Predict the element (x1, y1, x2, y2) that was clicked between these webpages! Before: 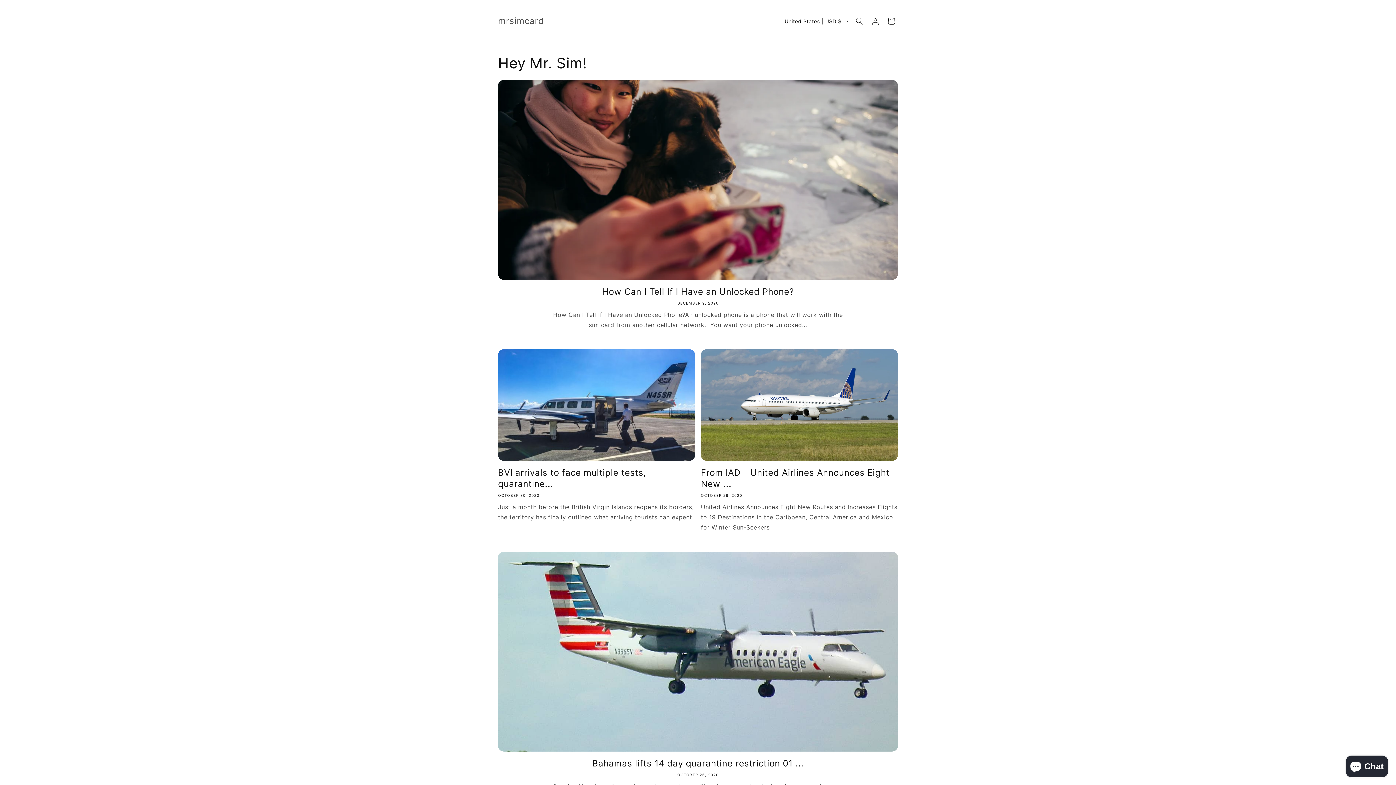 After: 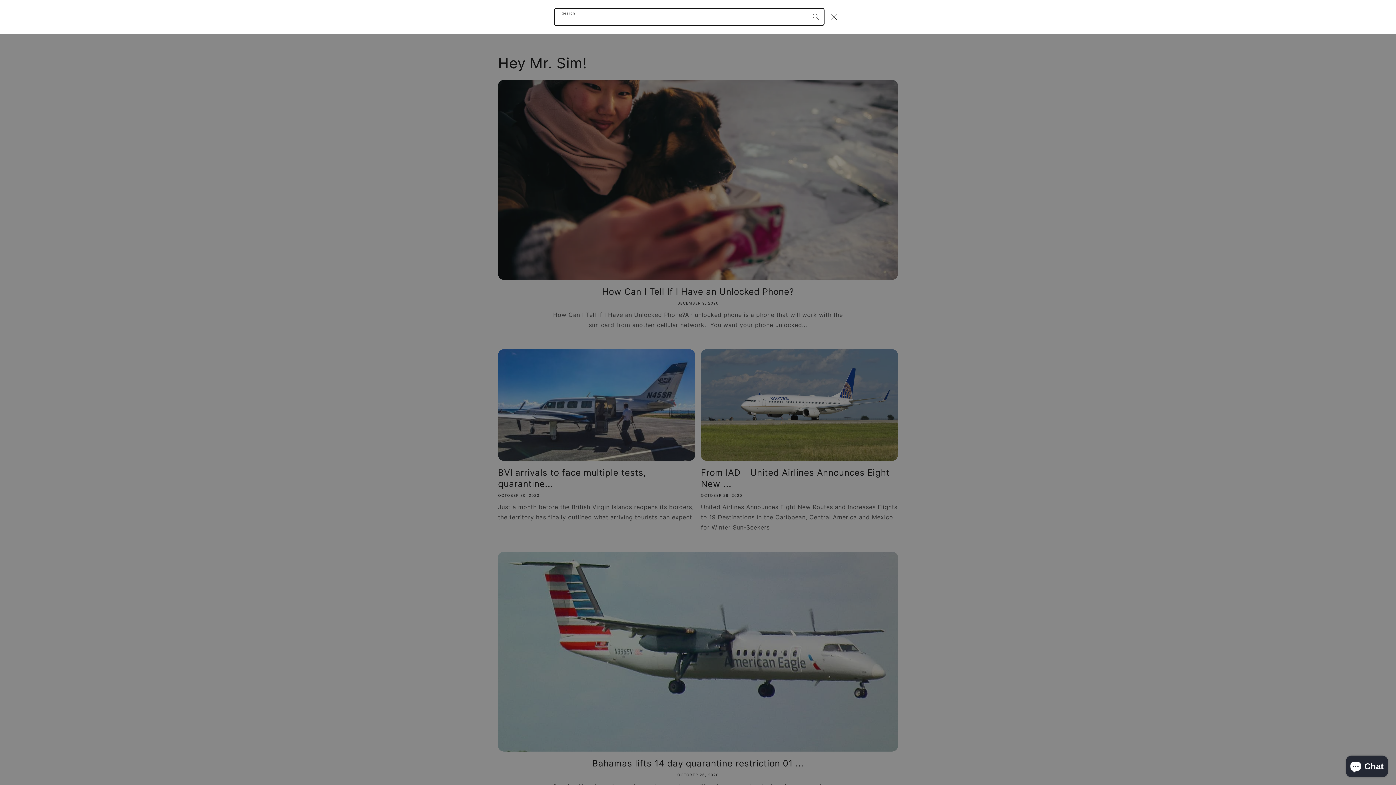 Action: label: Search bbox: (851, 13, 867, 29)